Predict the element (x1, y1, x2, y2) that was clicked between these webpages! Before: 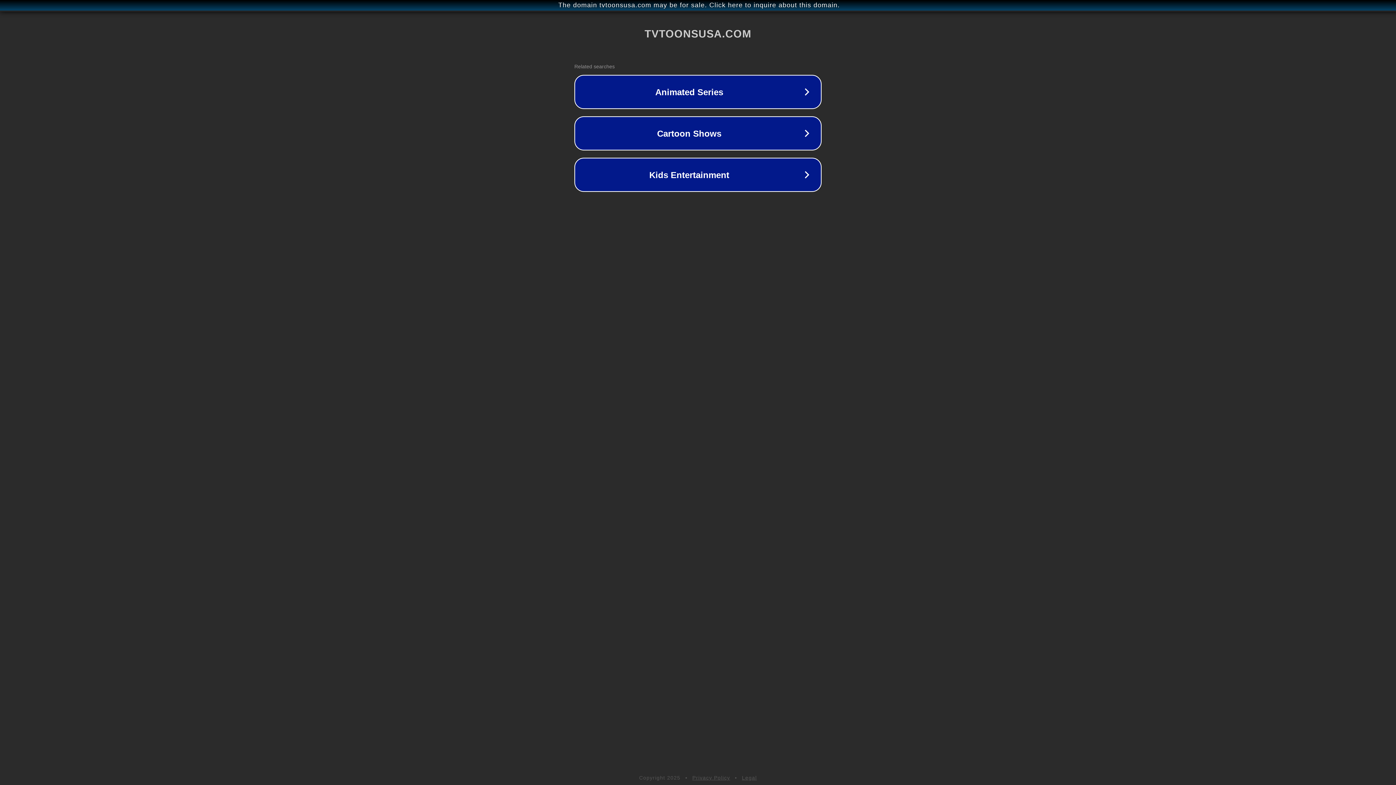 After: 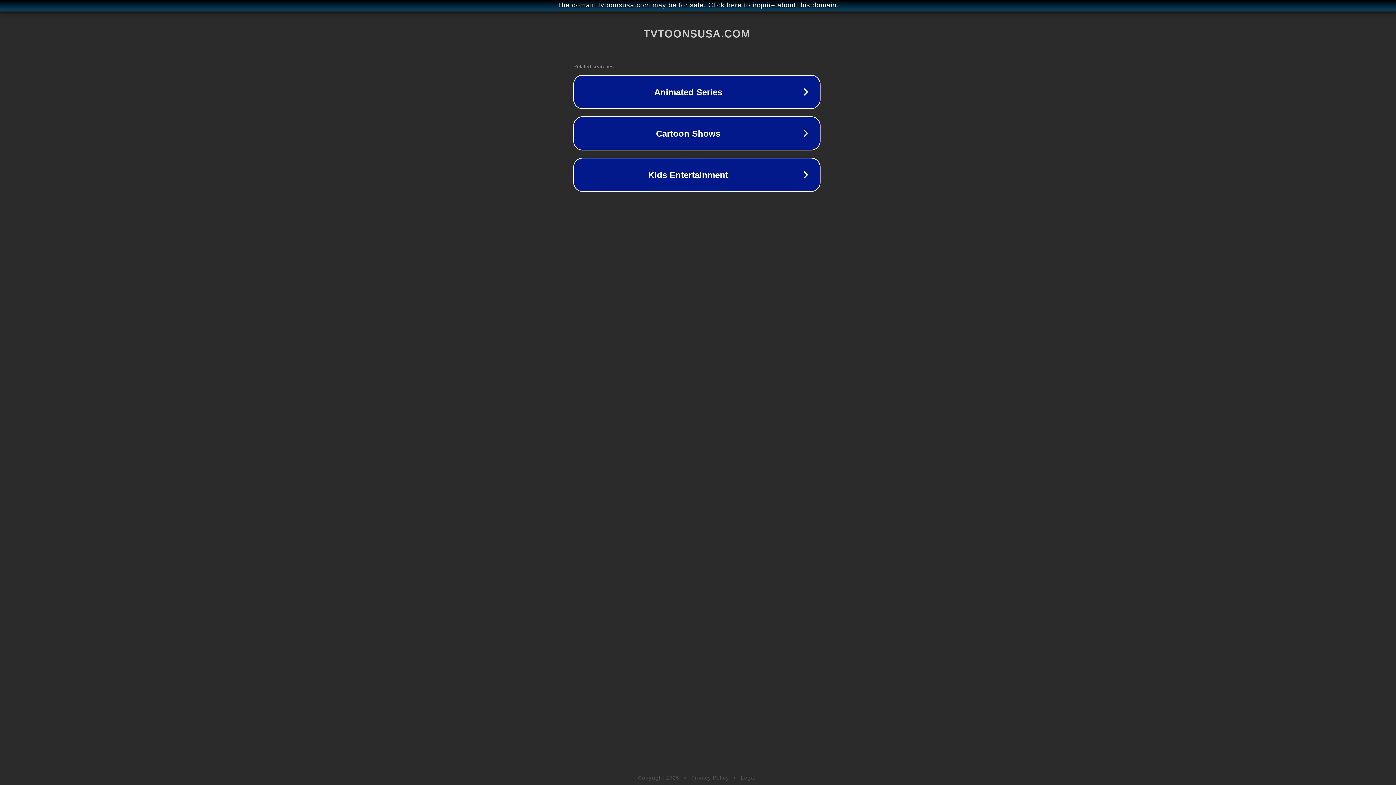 Action: label: The domain tvtoonsusa.com may be for sale. Click here to inquire about this domain. bbox: (1, 1, 1397, 9)